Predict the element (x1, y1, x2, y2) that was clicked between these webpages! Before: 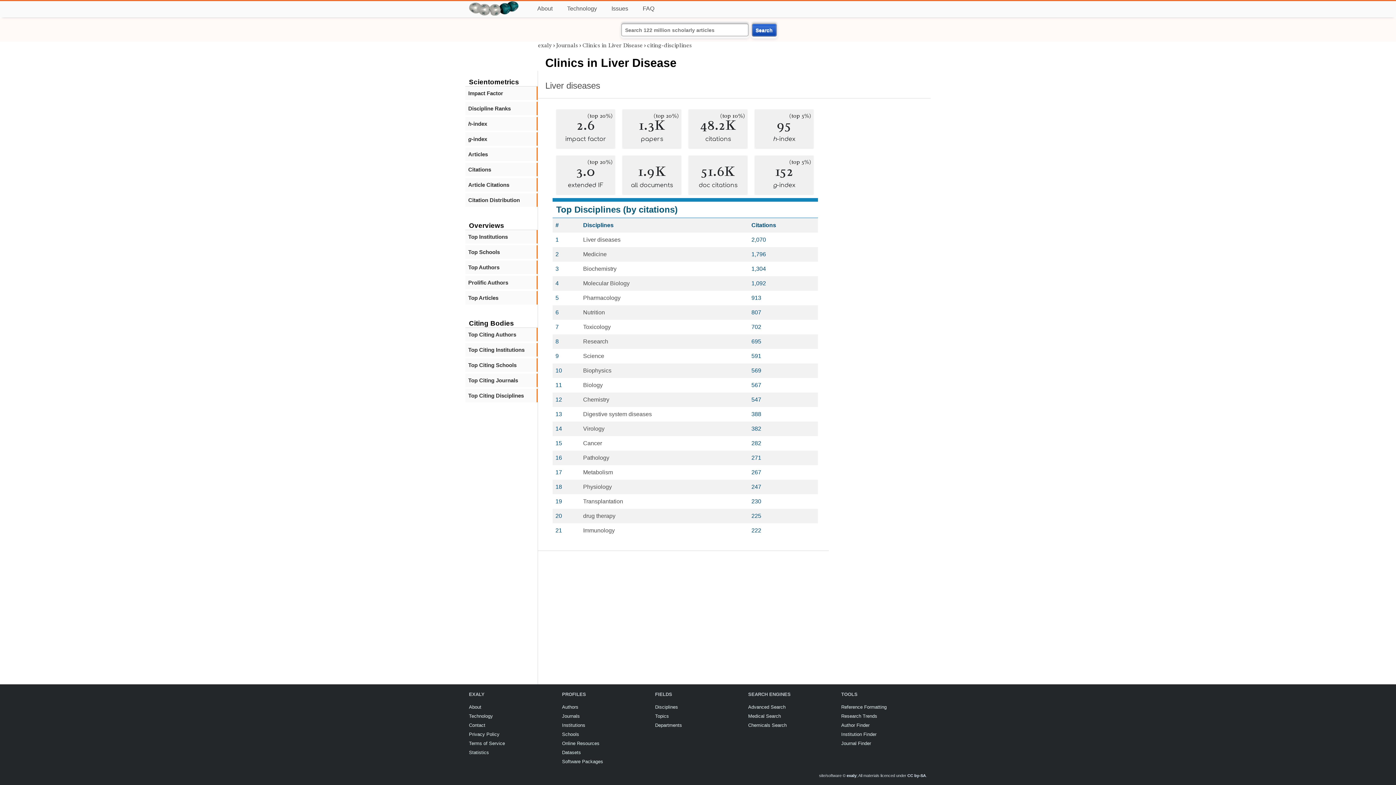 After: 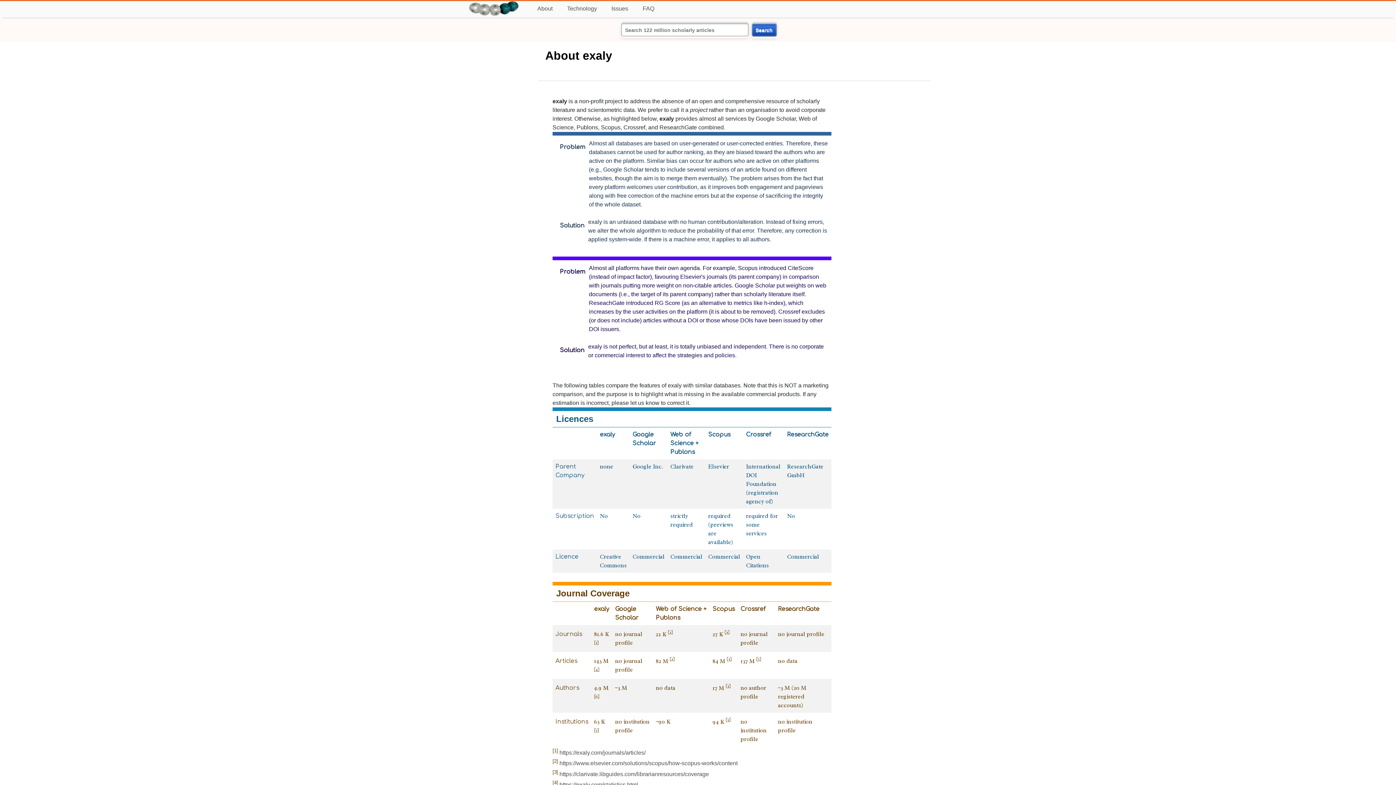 Action: bbox: (469, 704, 481, 710) label: About